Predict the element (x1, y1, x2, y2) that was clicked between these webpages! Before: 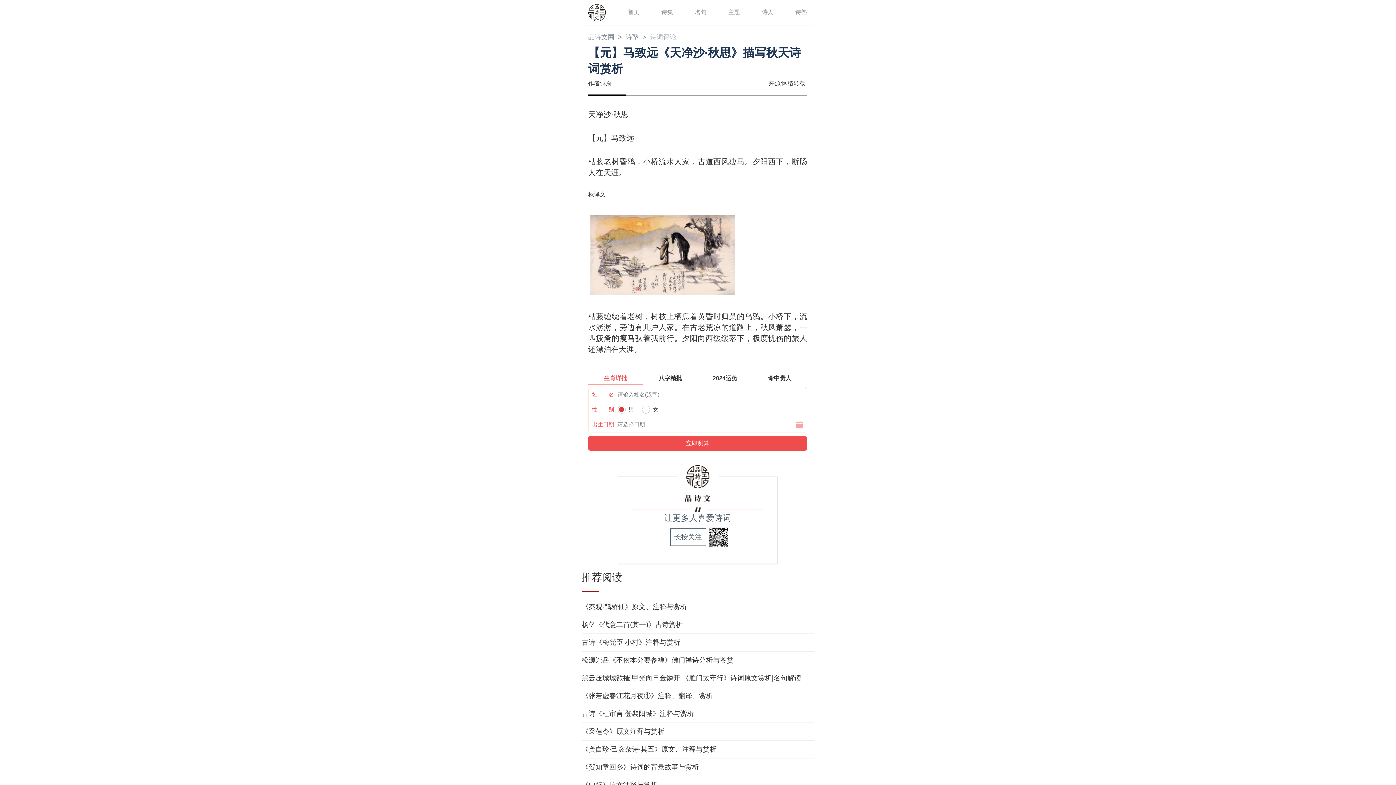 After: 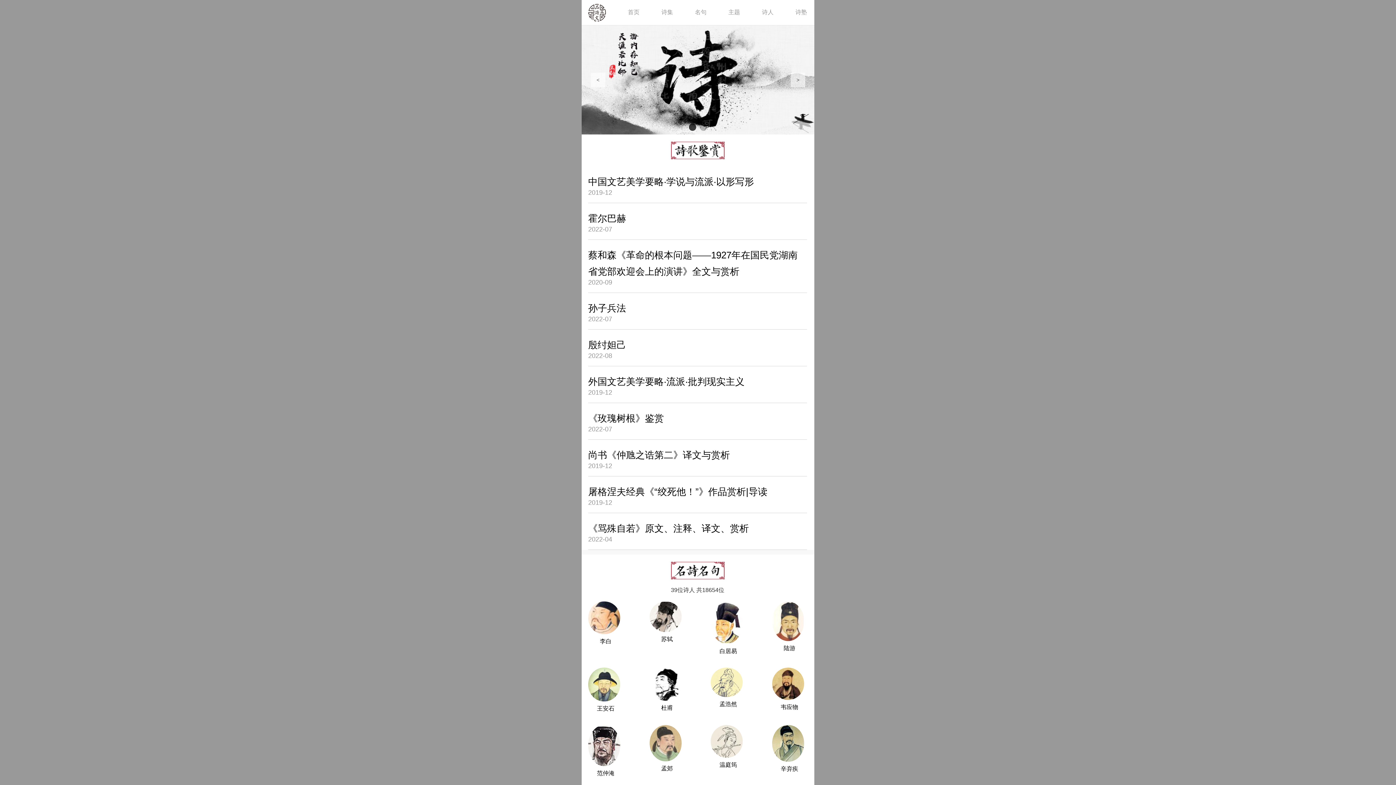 Action: bbox: (628, 9, 639, 15) label: 首页